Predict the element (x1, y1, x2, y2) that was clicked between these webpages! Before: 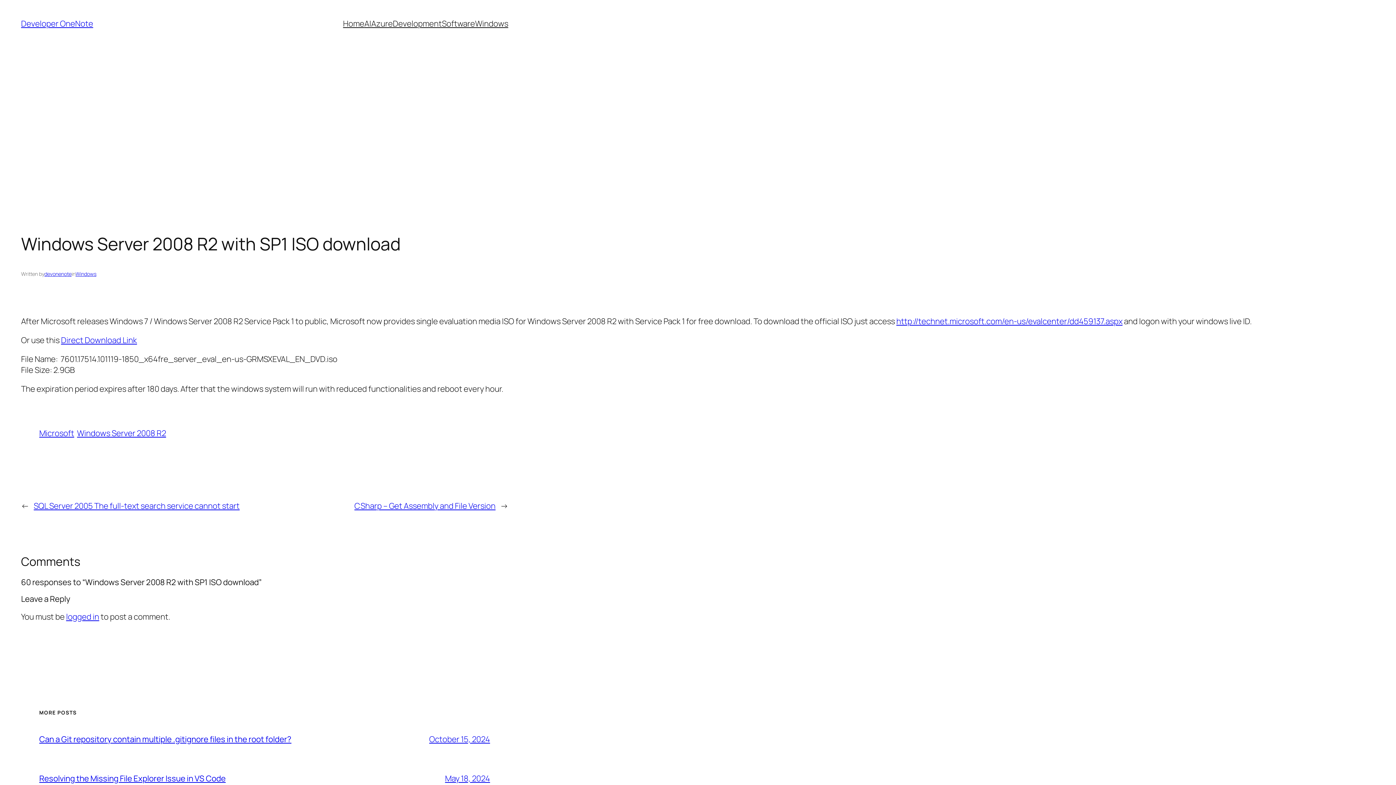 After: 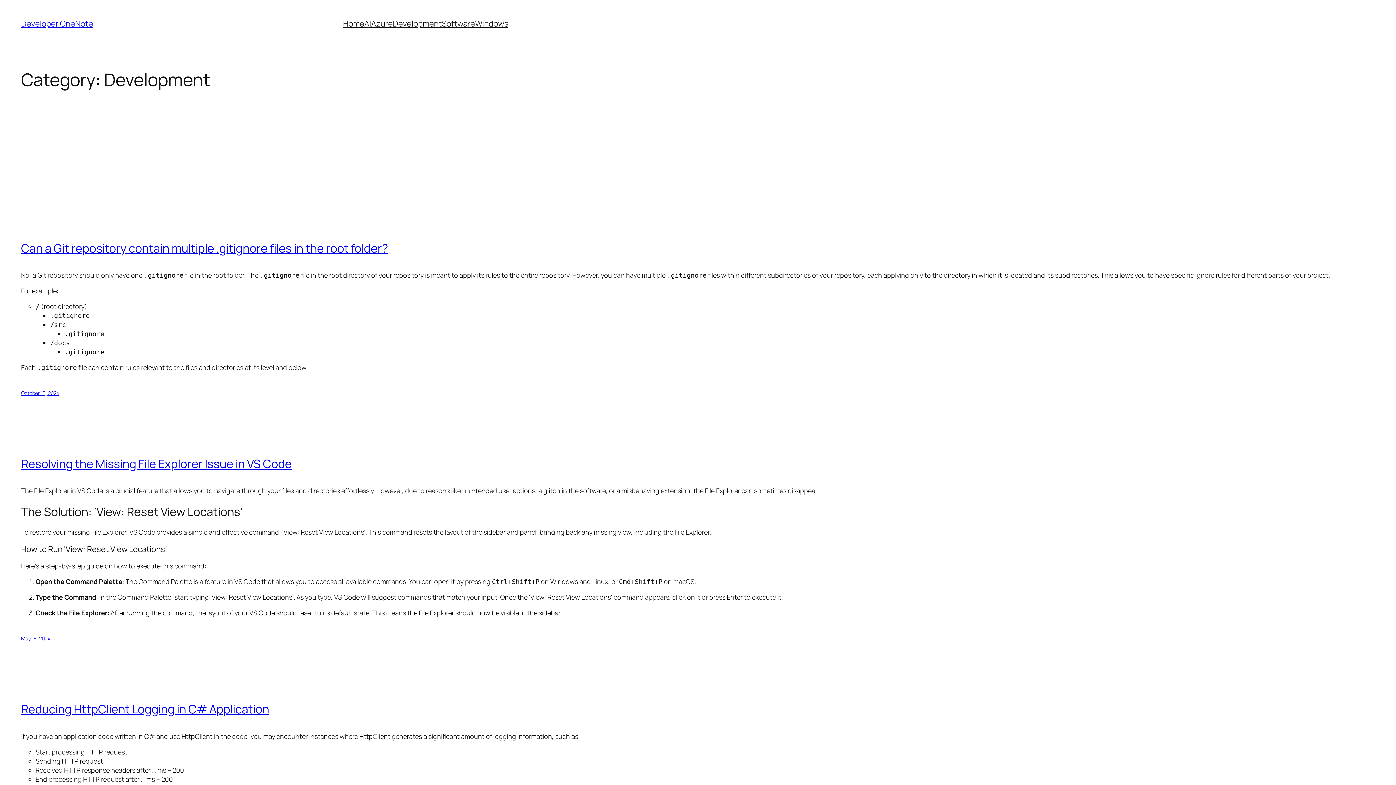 Action: bbox: (392, 18, 441, 29) label: Development